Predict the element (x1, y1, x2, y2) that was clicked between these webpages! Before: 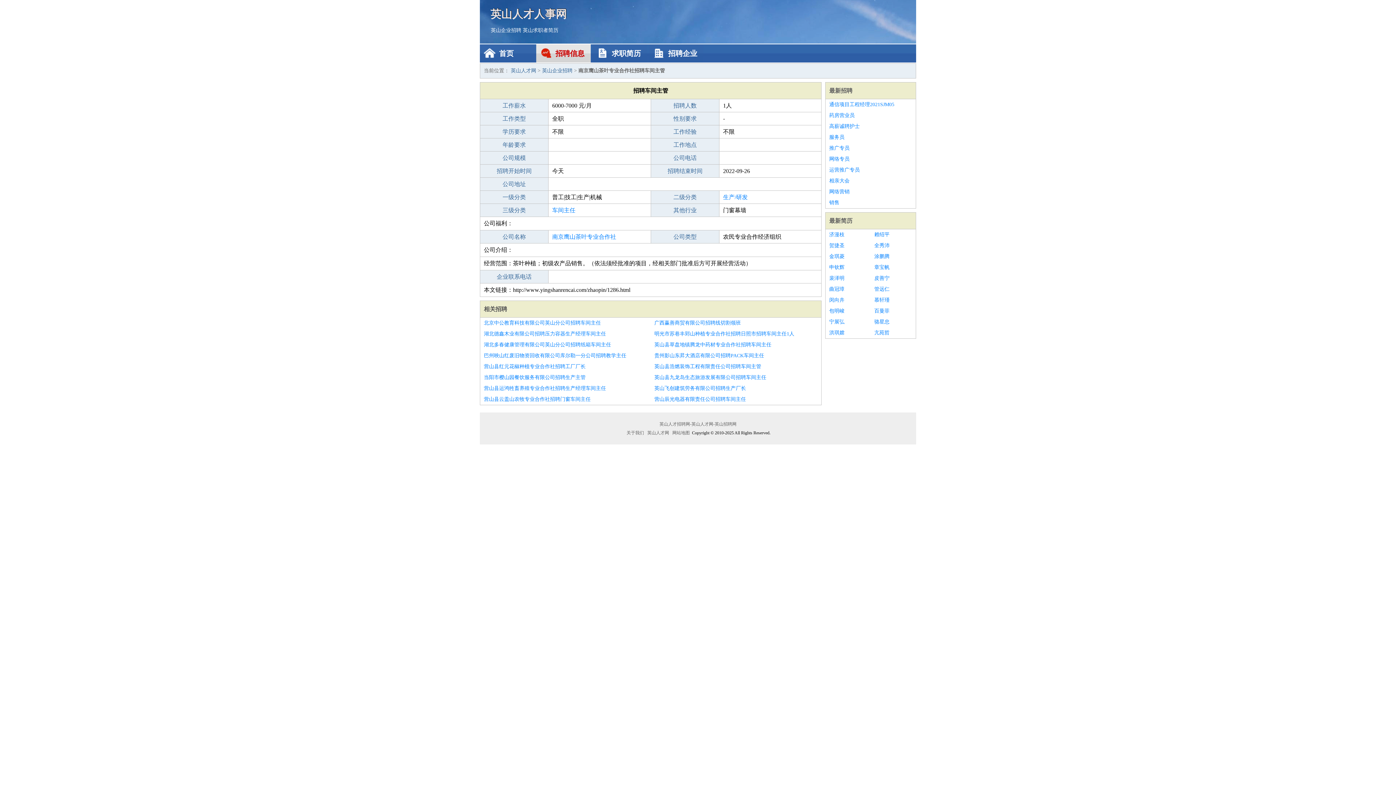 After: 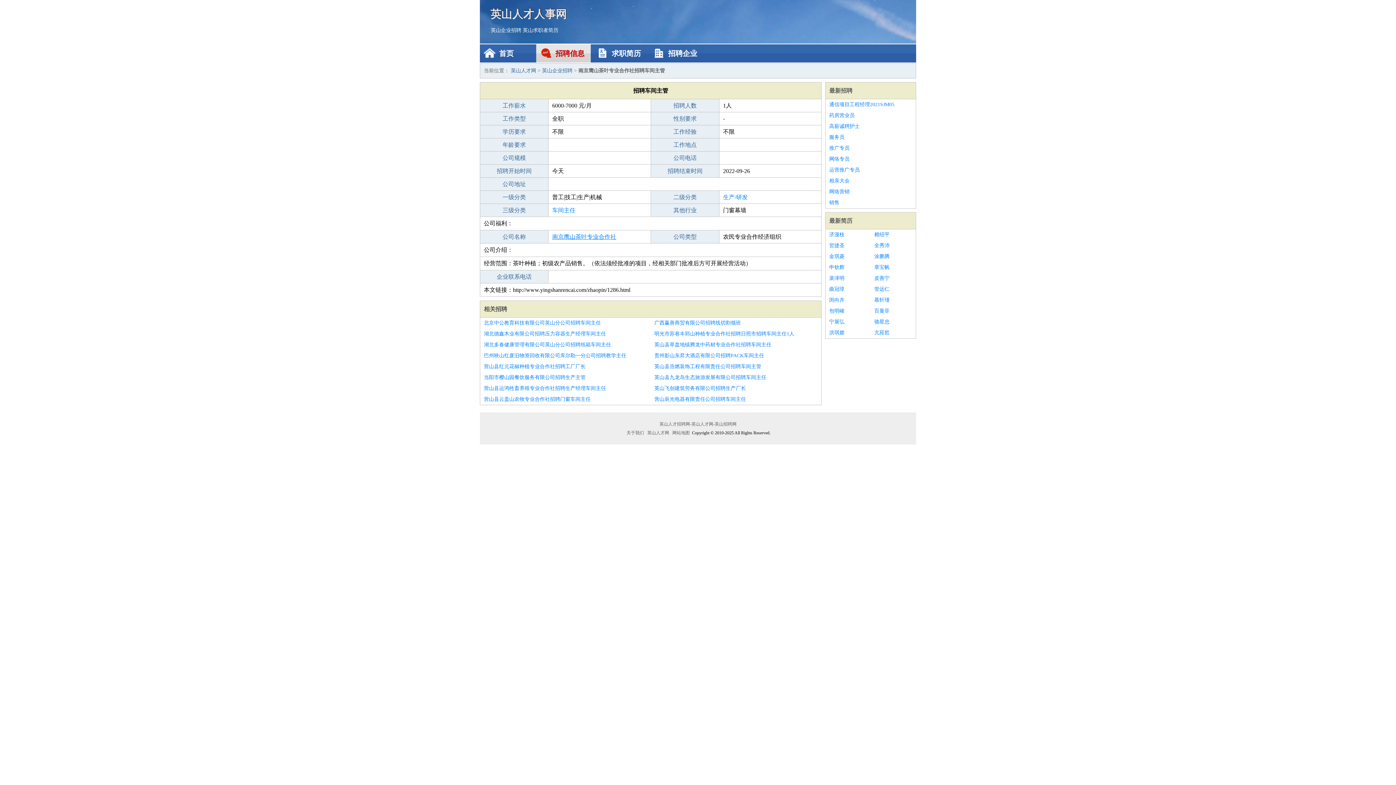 Action: bbox: (552, 233, 616, 240) label: 南京鹰山茶叶专业合作社